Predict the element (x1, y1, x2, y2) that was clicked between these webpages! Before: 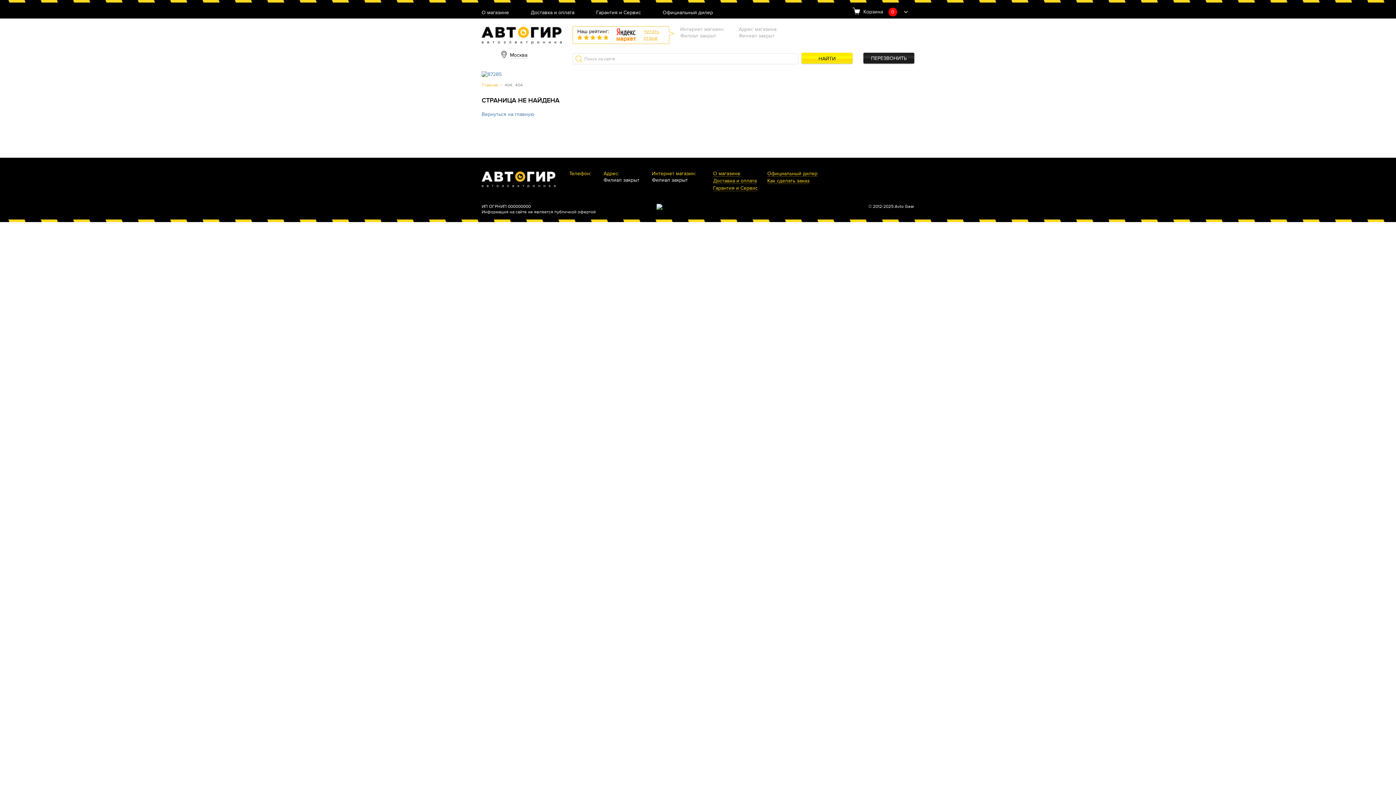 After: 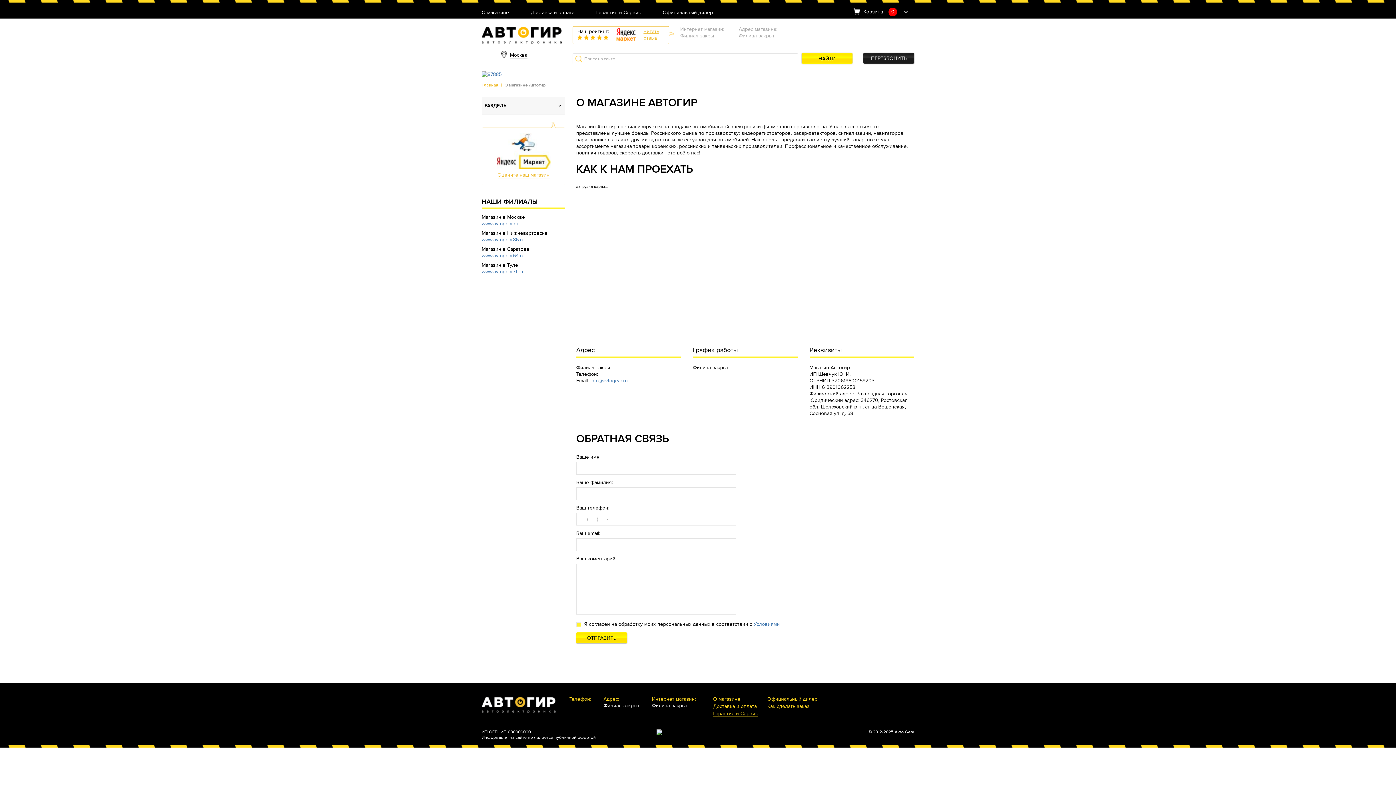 Action: label: О магазине bbox: (713, 171, 740, 176)